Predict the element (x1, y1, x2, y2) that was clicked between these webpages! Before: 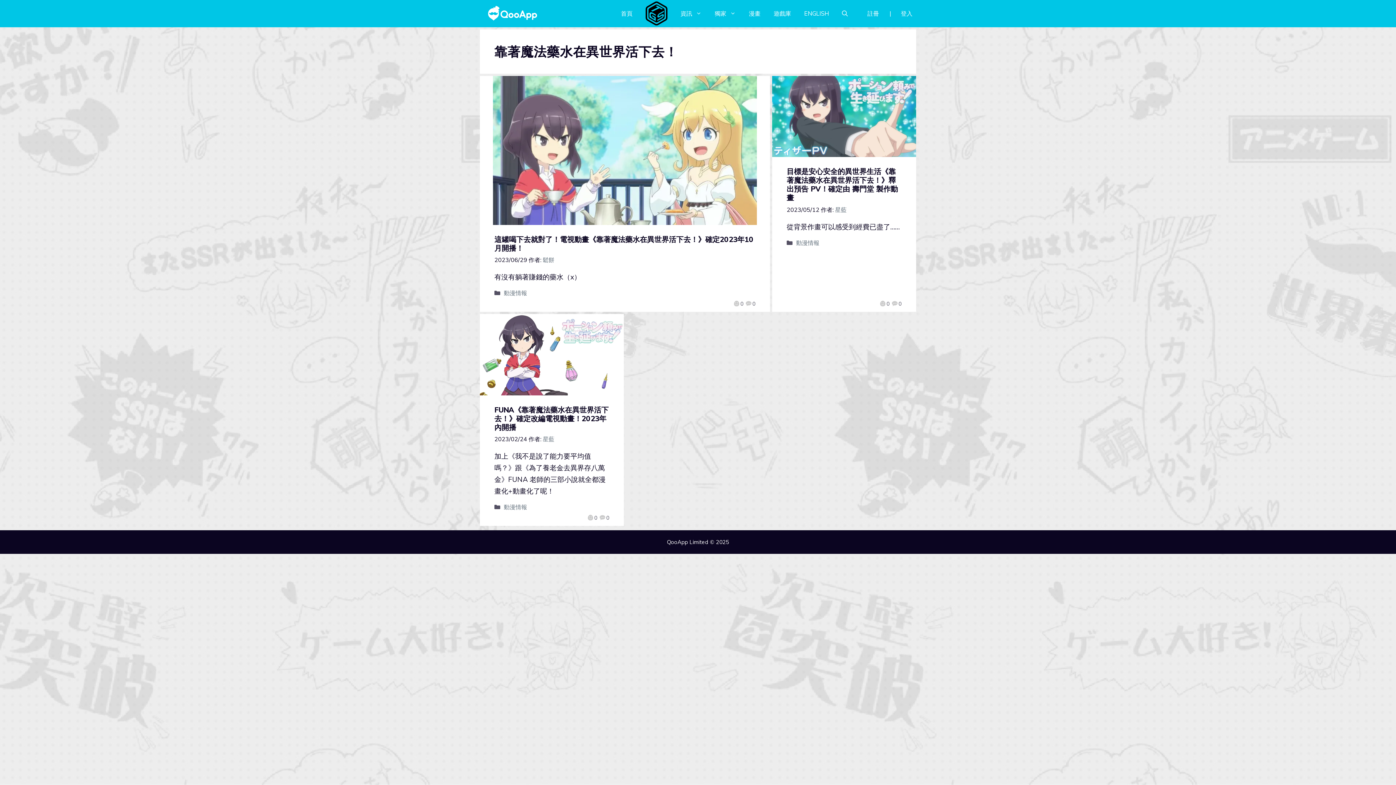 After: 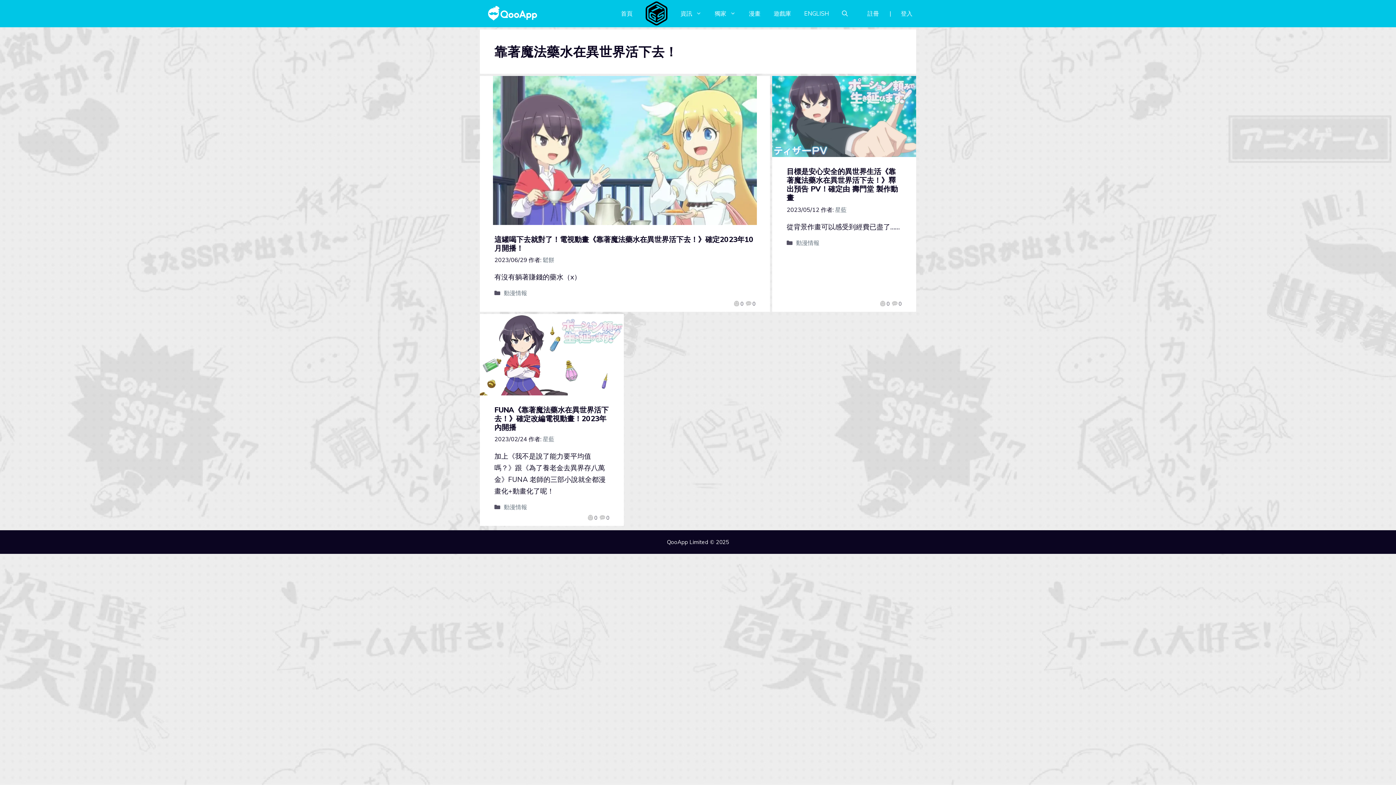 Action: label: 0 bbox: (733, 300, 743, 307)